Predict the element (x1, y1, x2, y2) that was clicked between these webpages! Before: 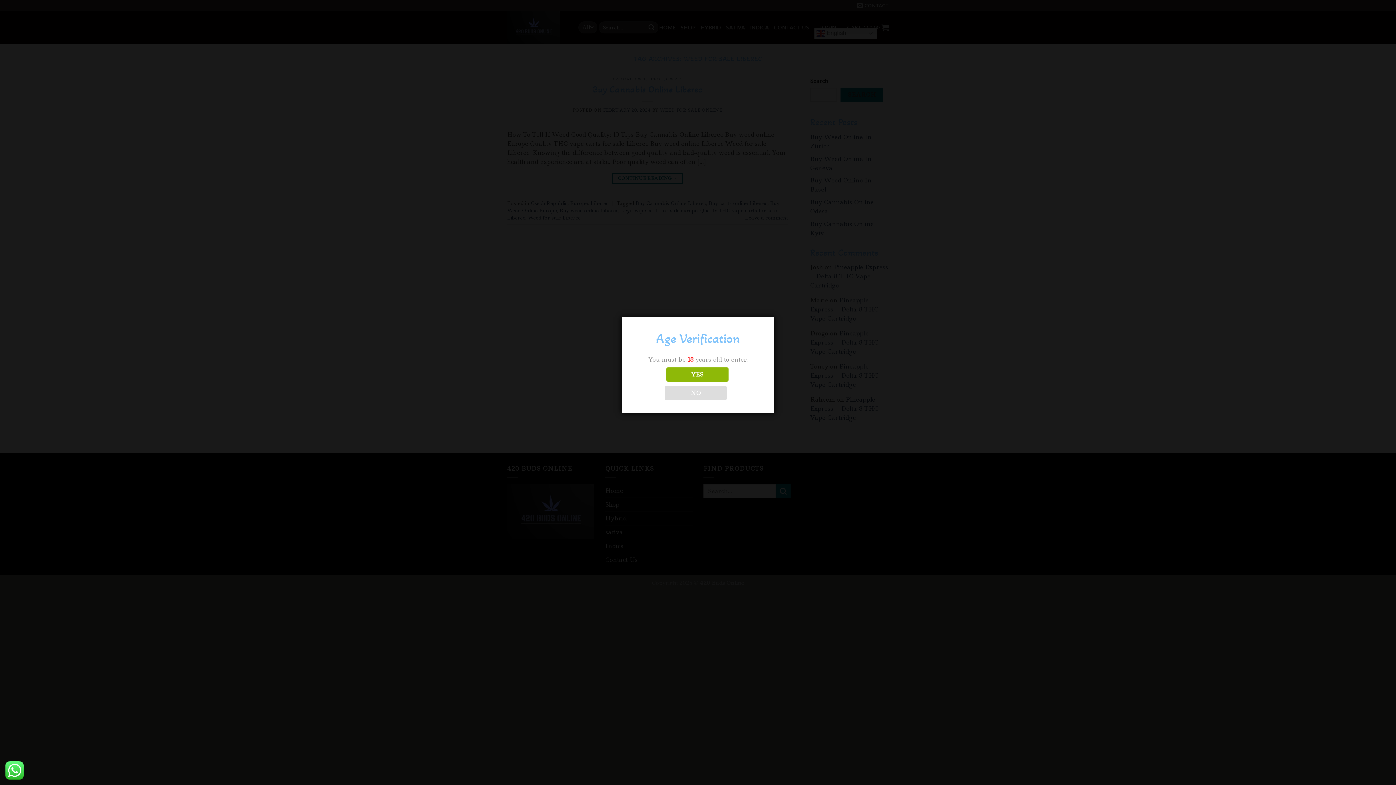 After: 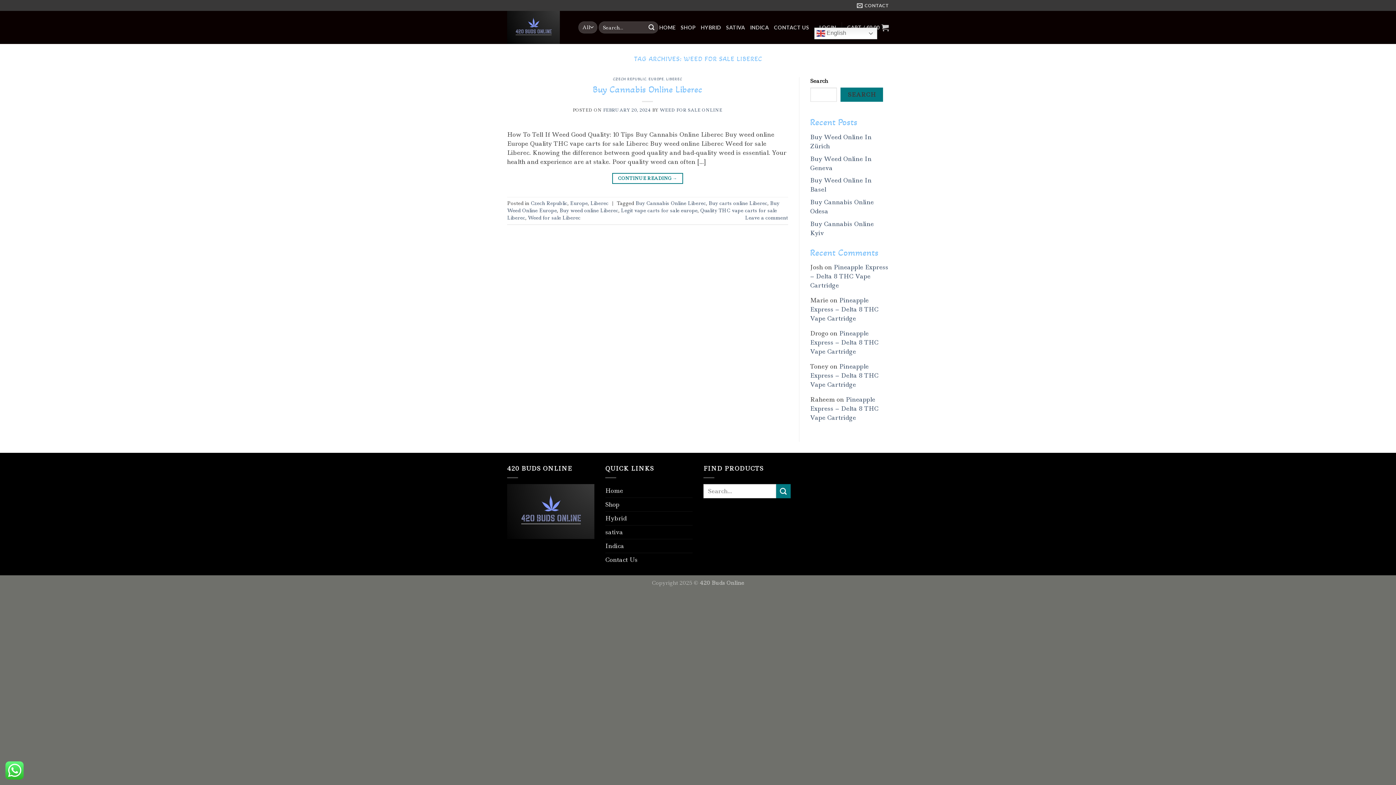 Action: label: YES bbox: (666, 367, 728, 381)